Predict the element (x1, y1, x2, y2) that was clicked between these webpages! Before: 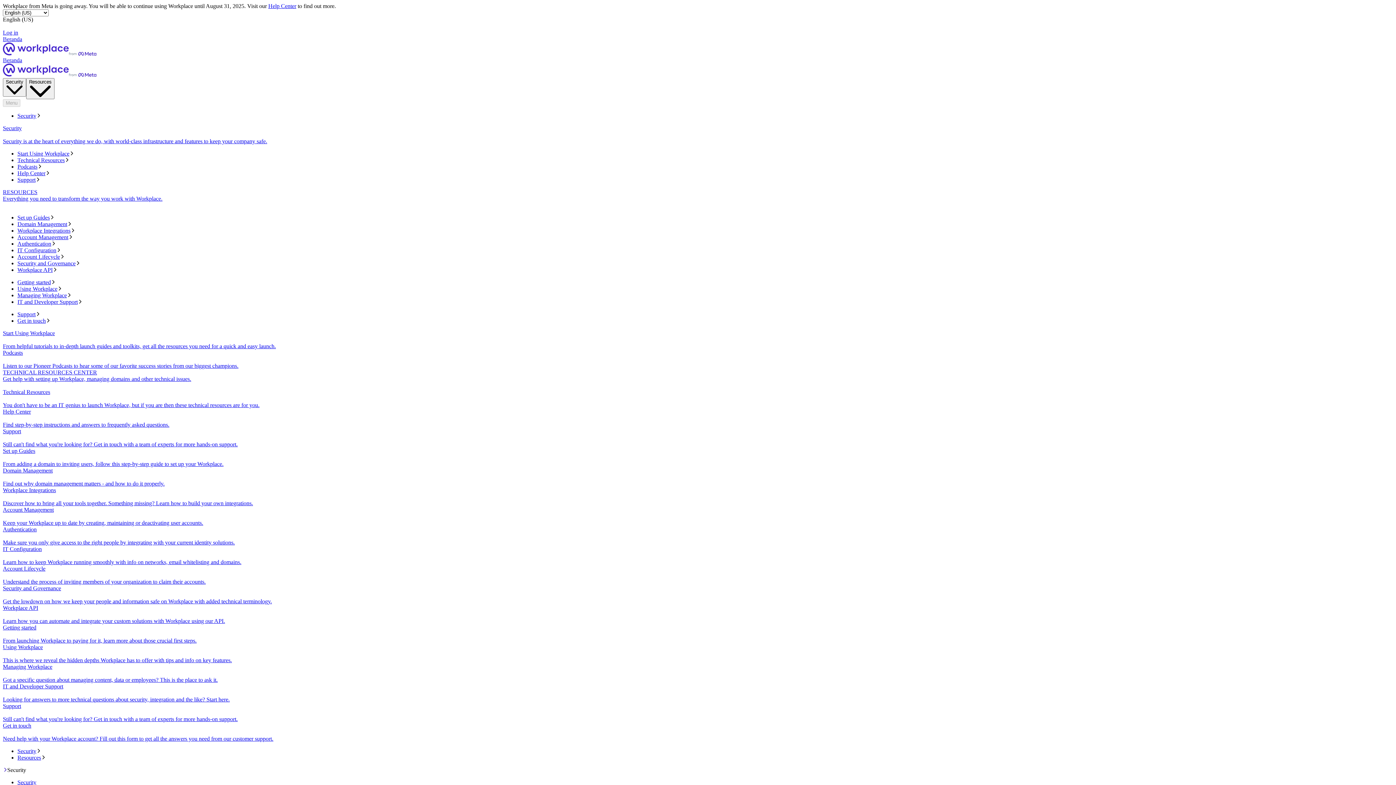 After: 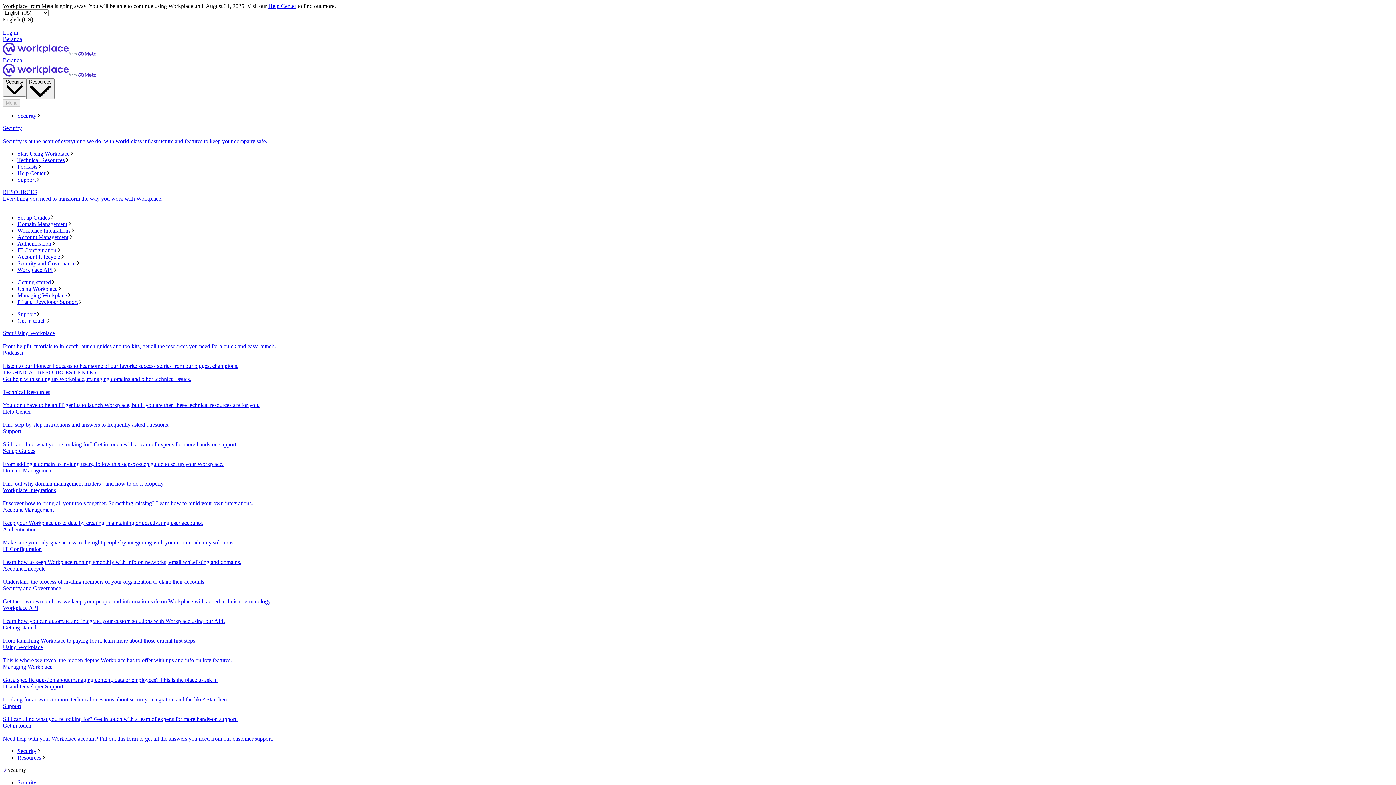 Action: label: TECHNICAL RESOURCES CENTER
Get help with setting up Workplace, managing domains and other technical issues. bbox: (2, 369, 1393, 389)